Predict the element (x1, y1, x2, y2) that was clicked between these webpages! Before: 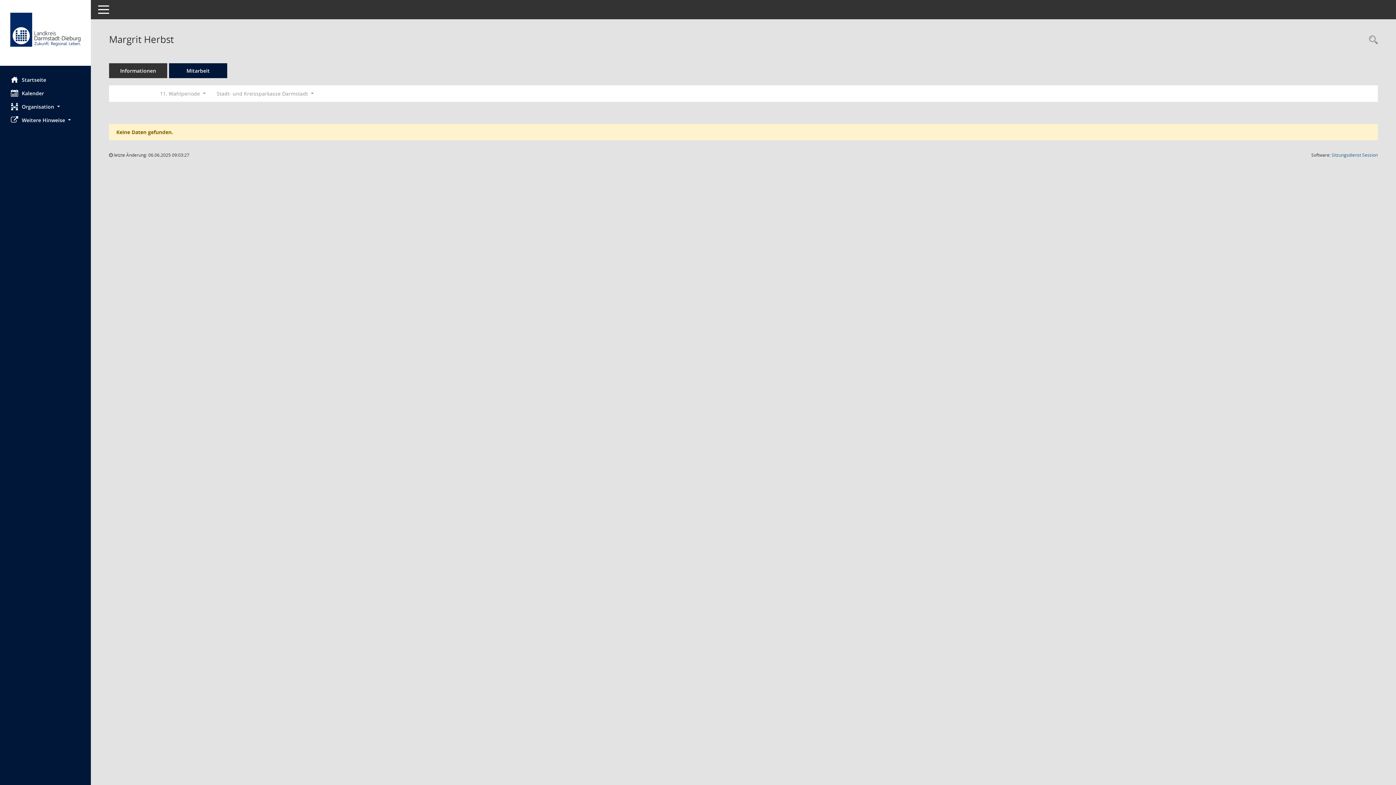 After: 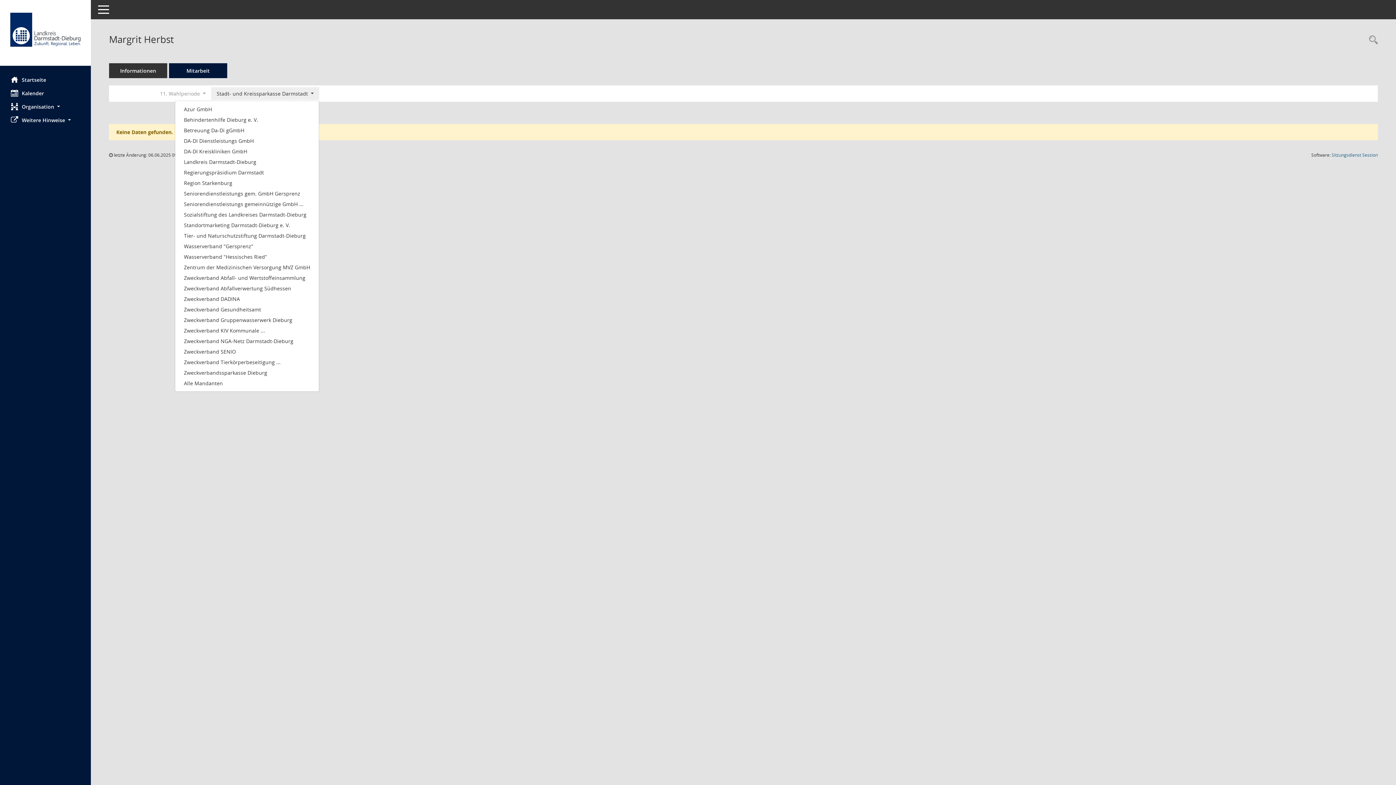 Action: bbox: (211, 87, 319, 100) label: Mandant auswählen